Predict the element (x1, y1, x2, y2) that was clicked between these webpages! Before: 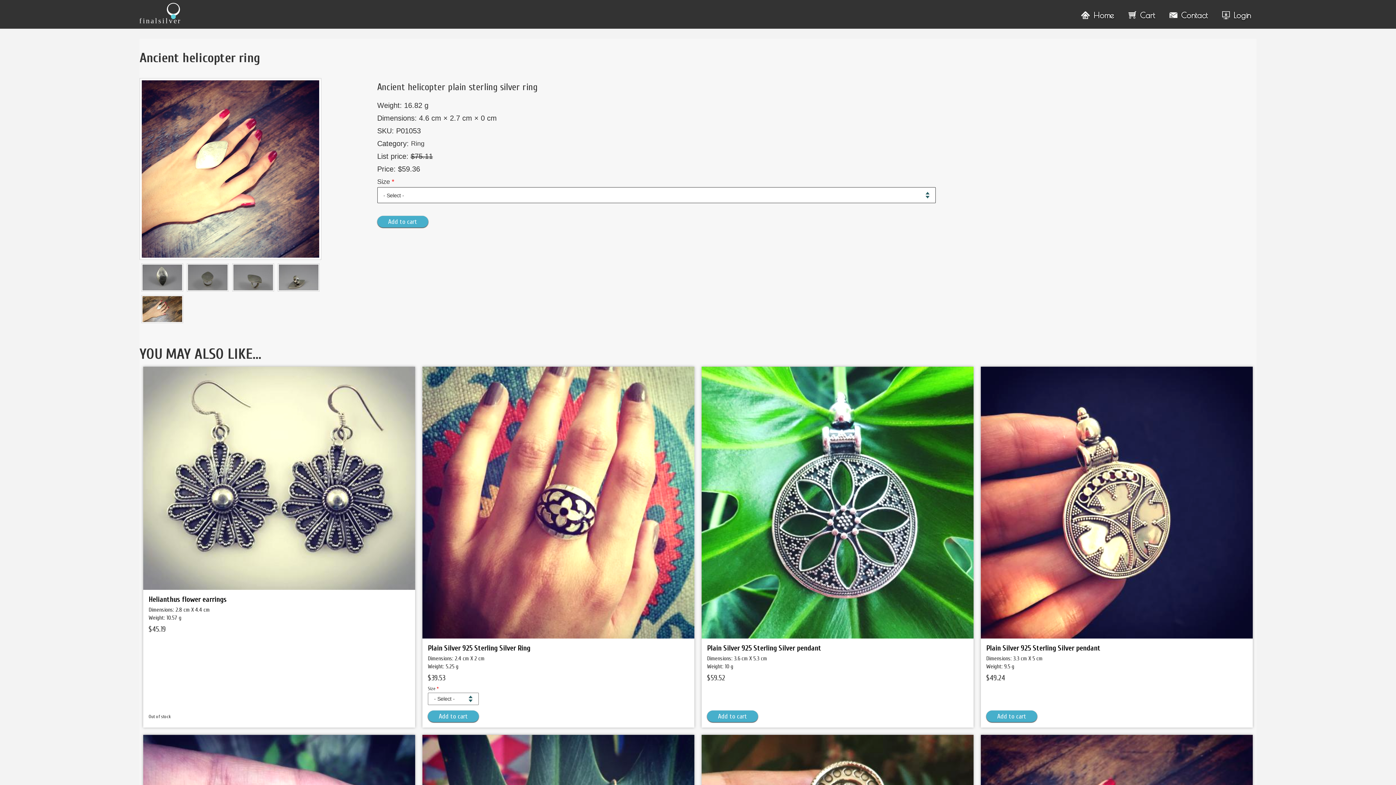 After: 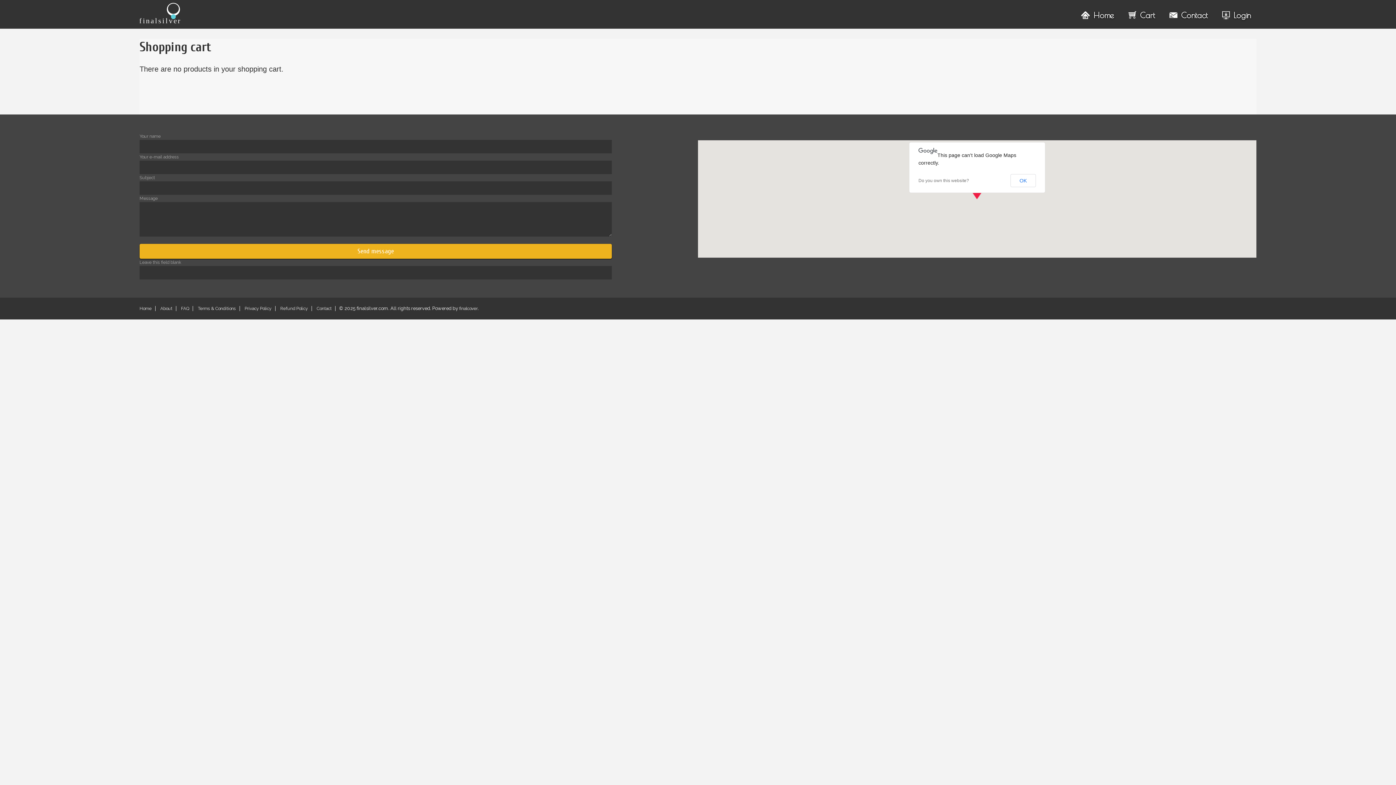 Action: label: Cart bbox: (1125, 7, 1155, 22)